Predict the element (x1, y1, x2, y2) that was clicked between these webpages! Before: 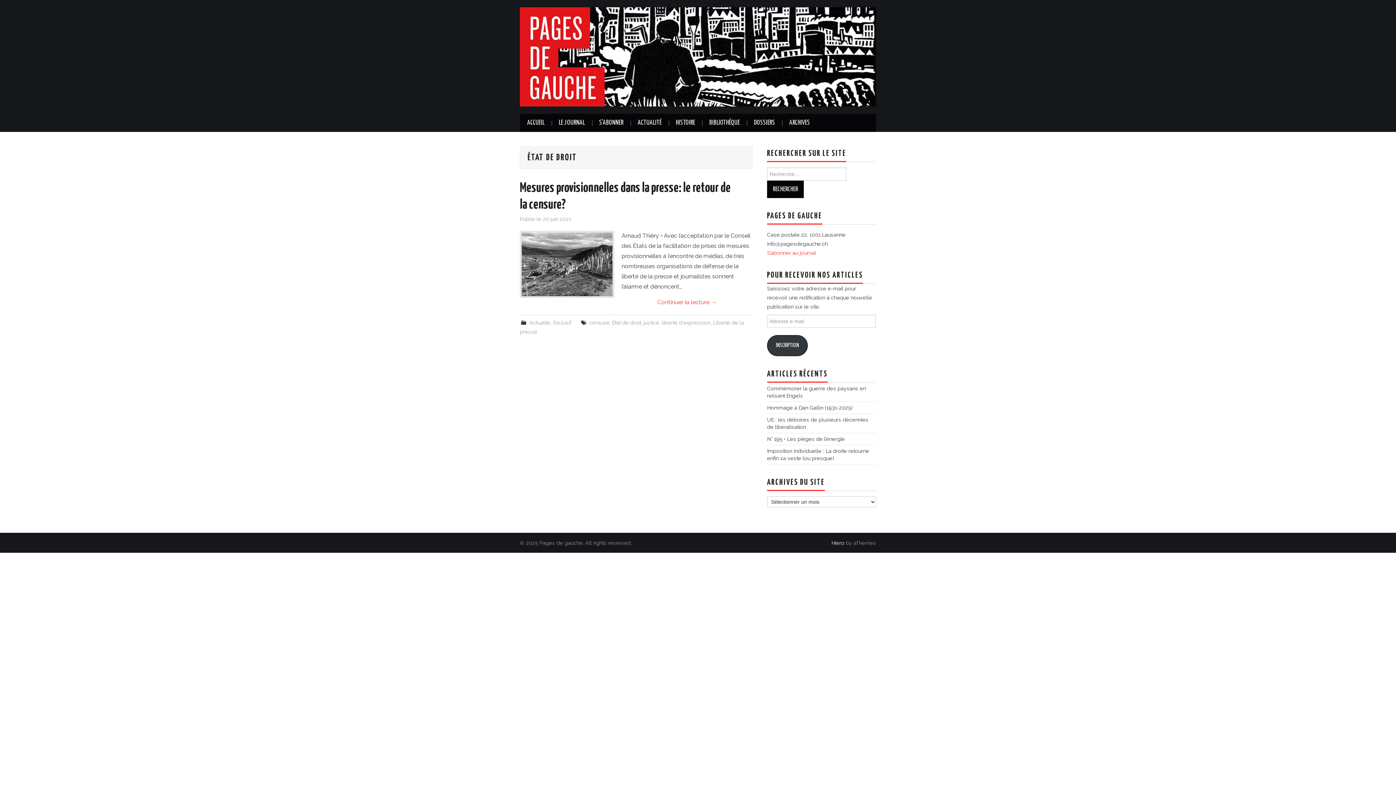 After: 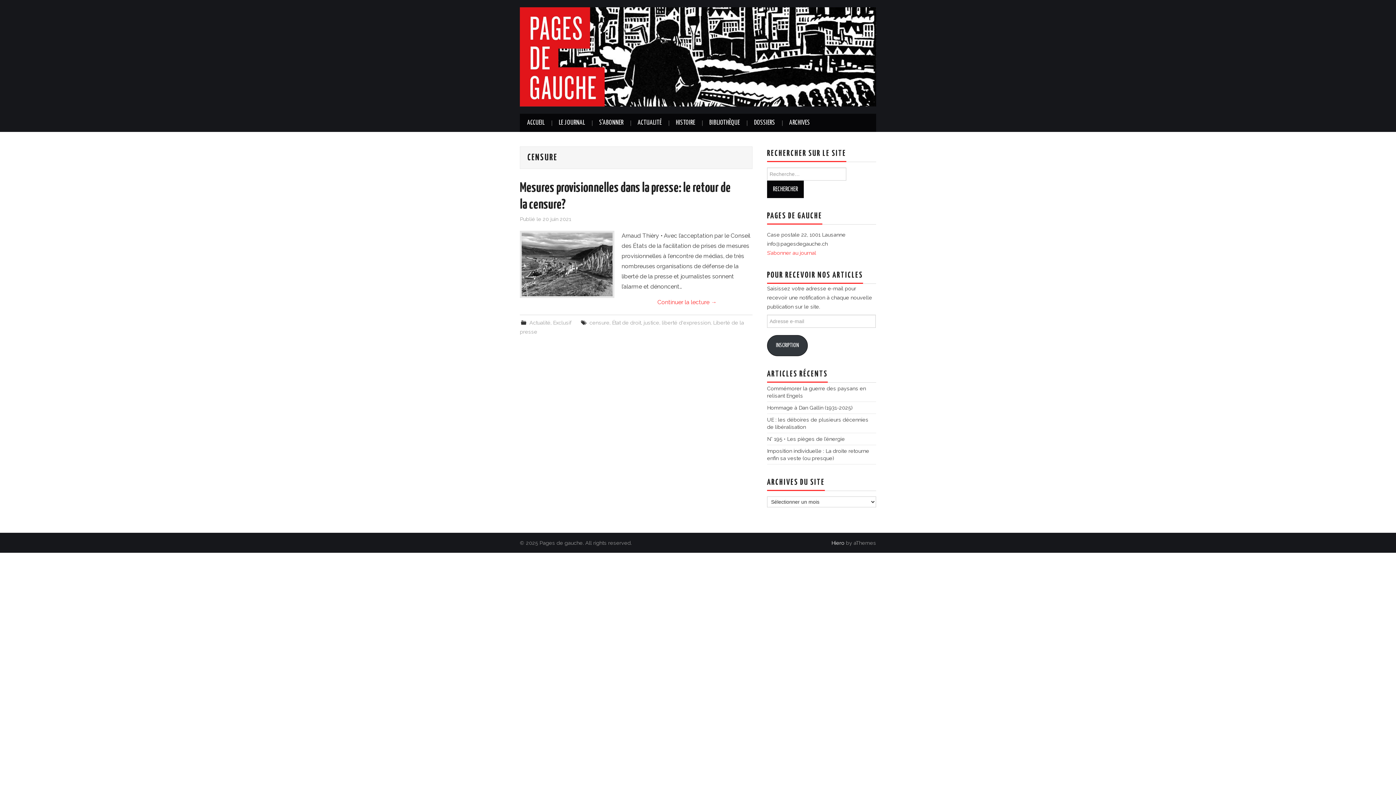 Action: bbox: (589, 319, 609, 325) label: censure